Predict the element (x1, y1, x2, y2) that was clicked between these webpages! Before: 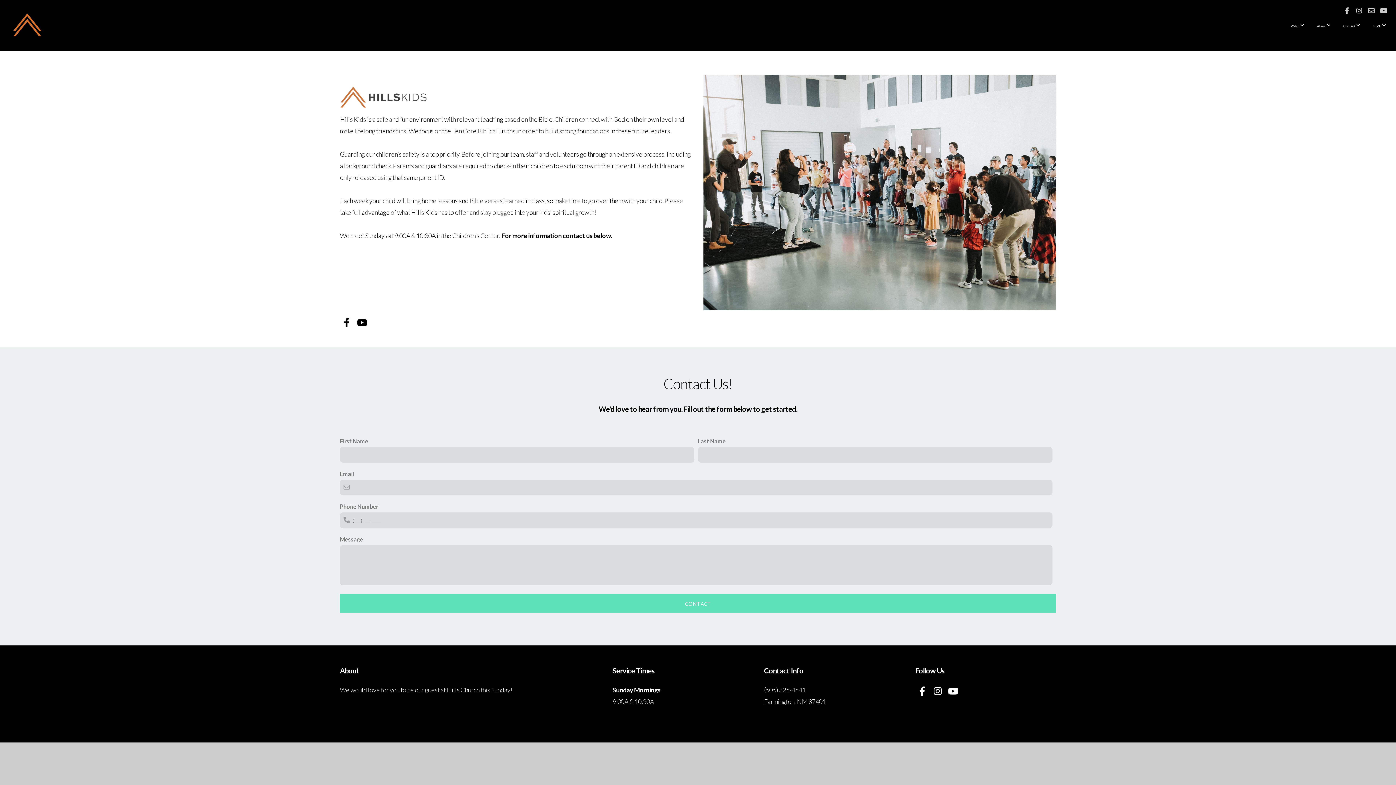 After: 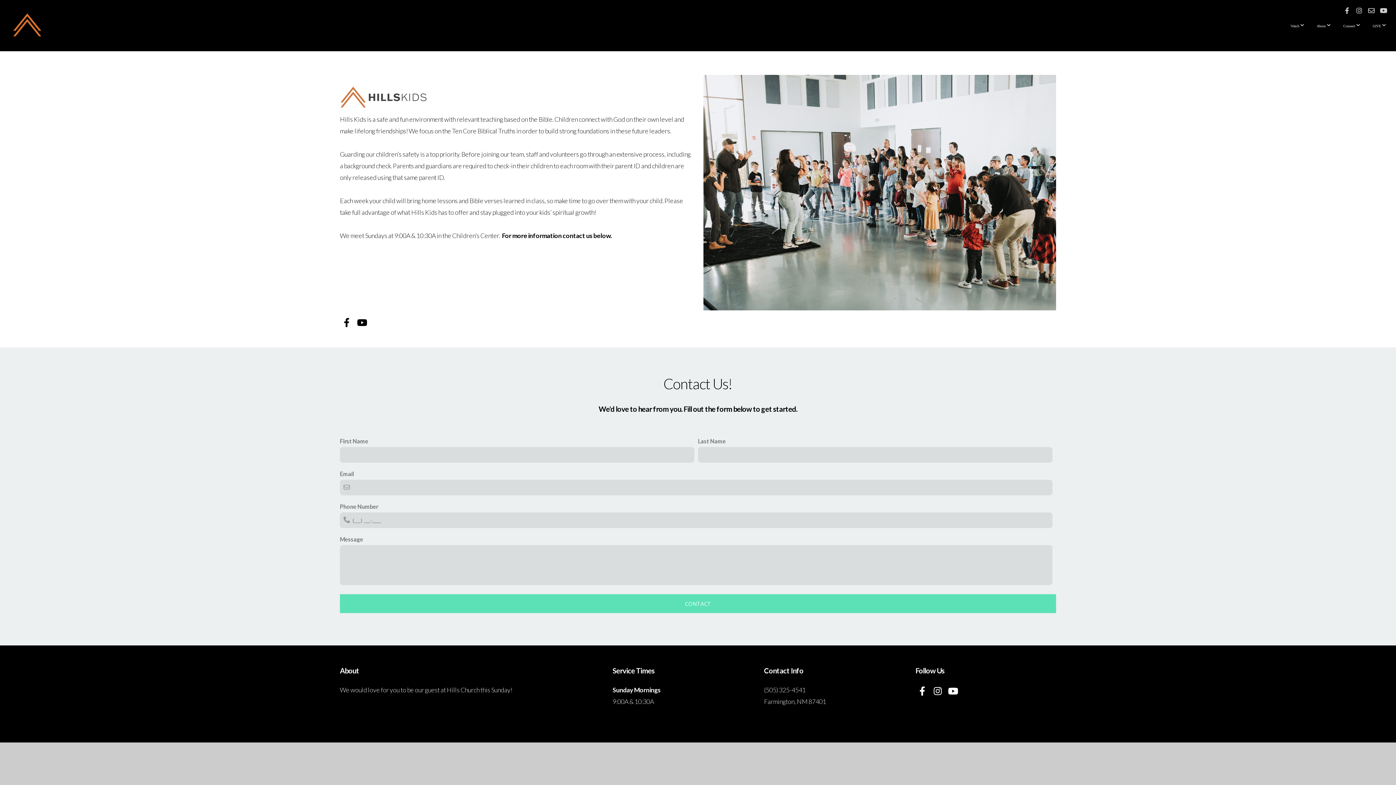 Action: bbox: (1366, 5, 1376, 16)